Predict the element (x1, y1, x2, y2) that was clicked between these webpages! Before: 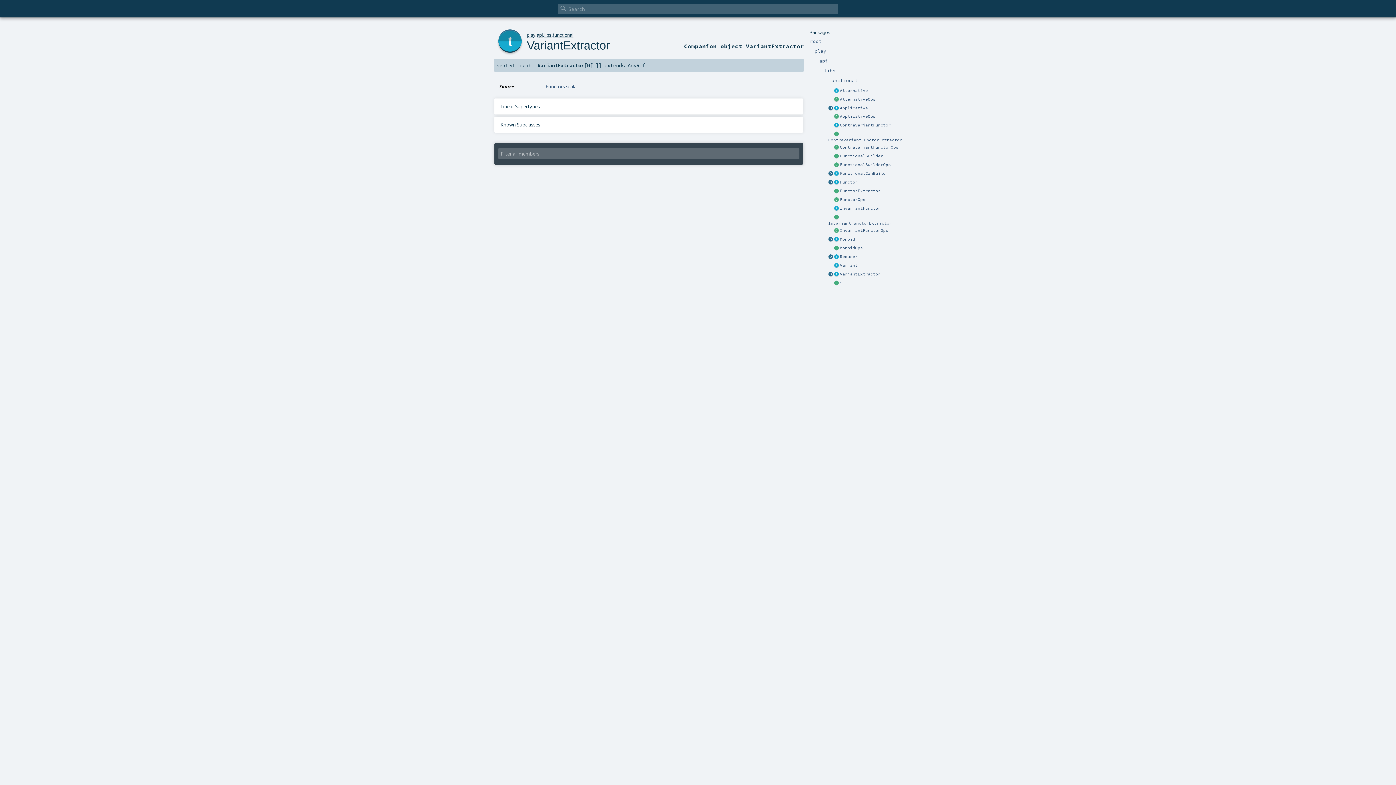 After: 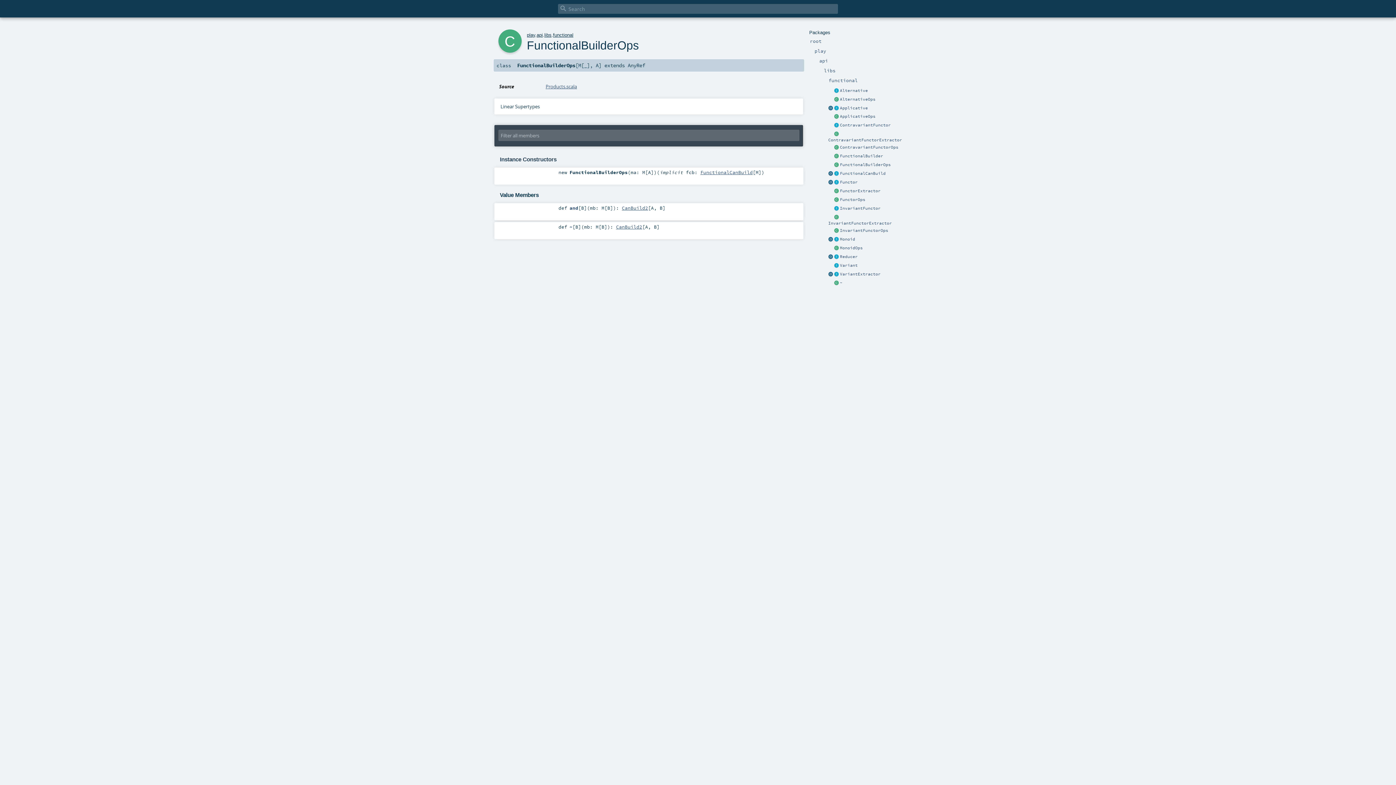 Action: bbox: (840, 162, 890, 167) label: FunctionalBuilderOps